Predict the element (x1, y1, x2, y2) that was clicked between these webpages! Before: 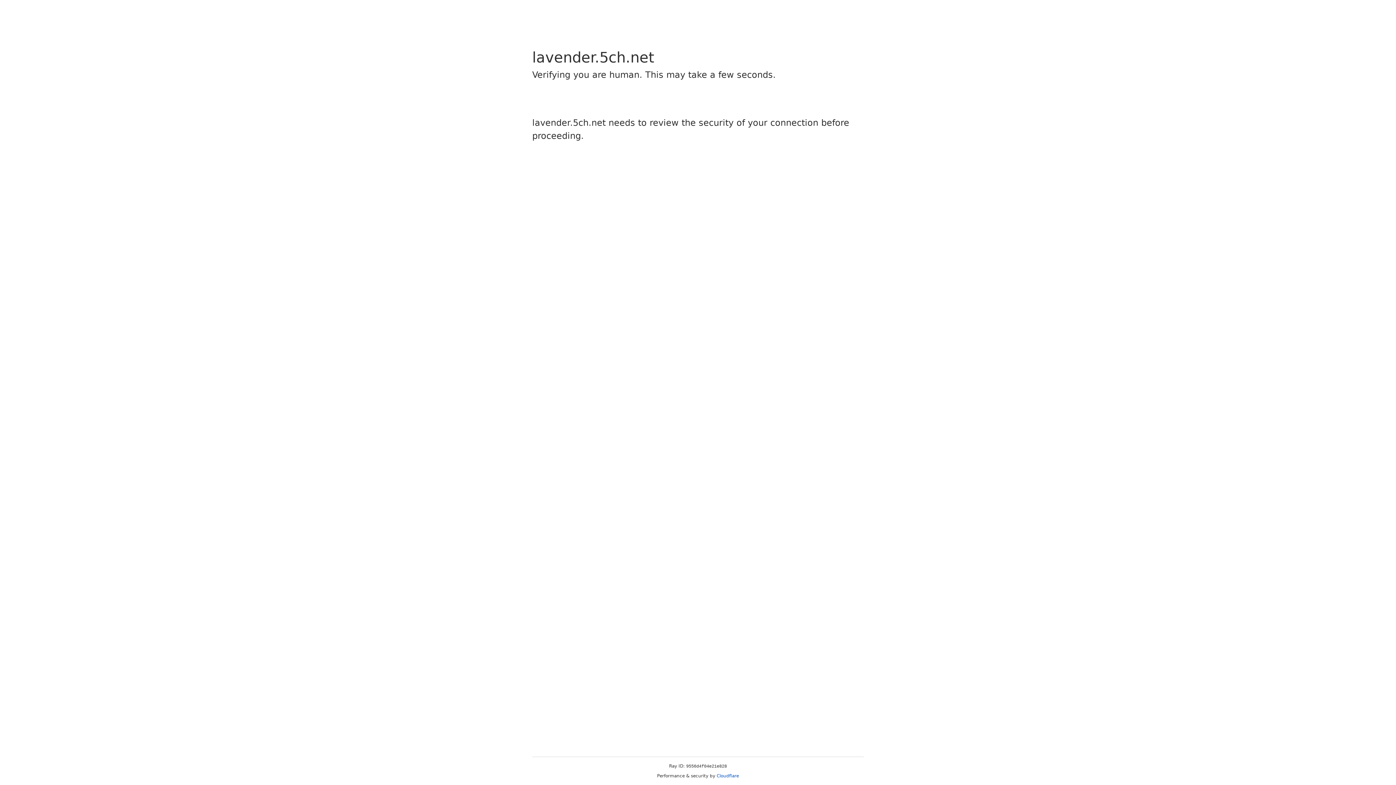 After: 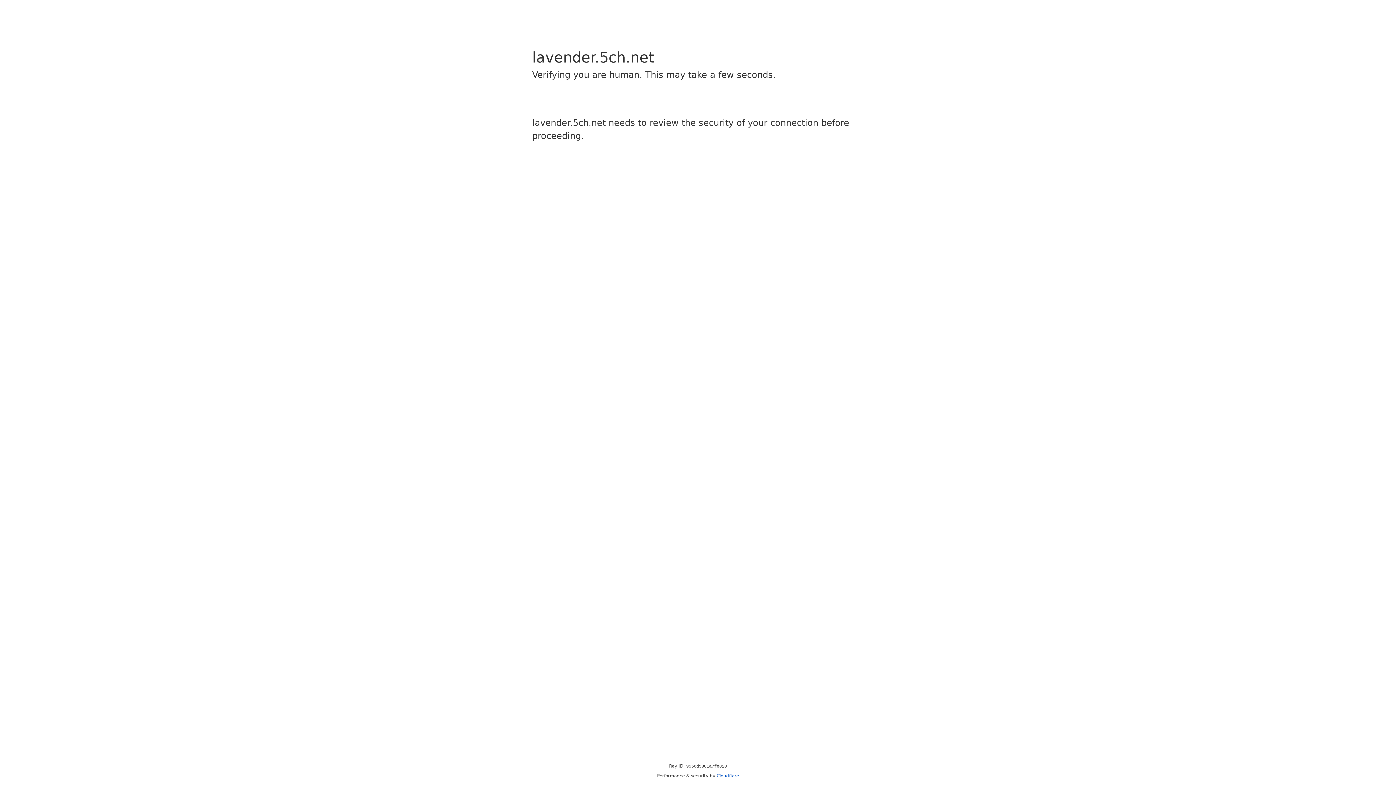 Action: bbox: (716, 773, 739, 778) label: Cloudflare